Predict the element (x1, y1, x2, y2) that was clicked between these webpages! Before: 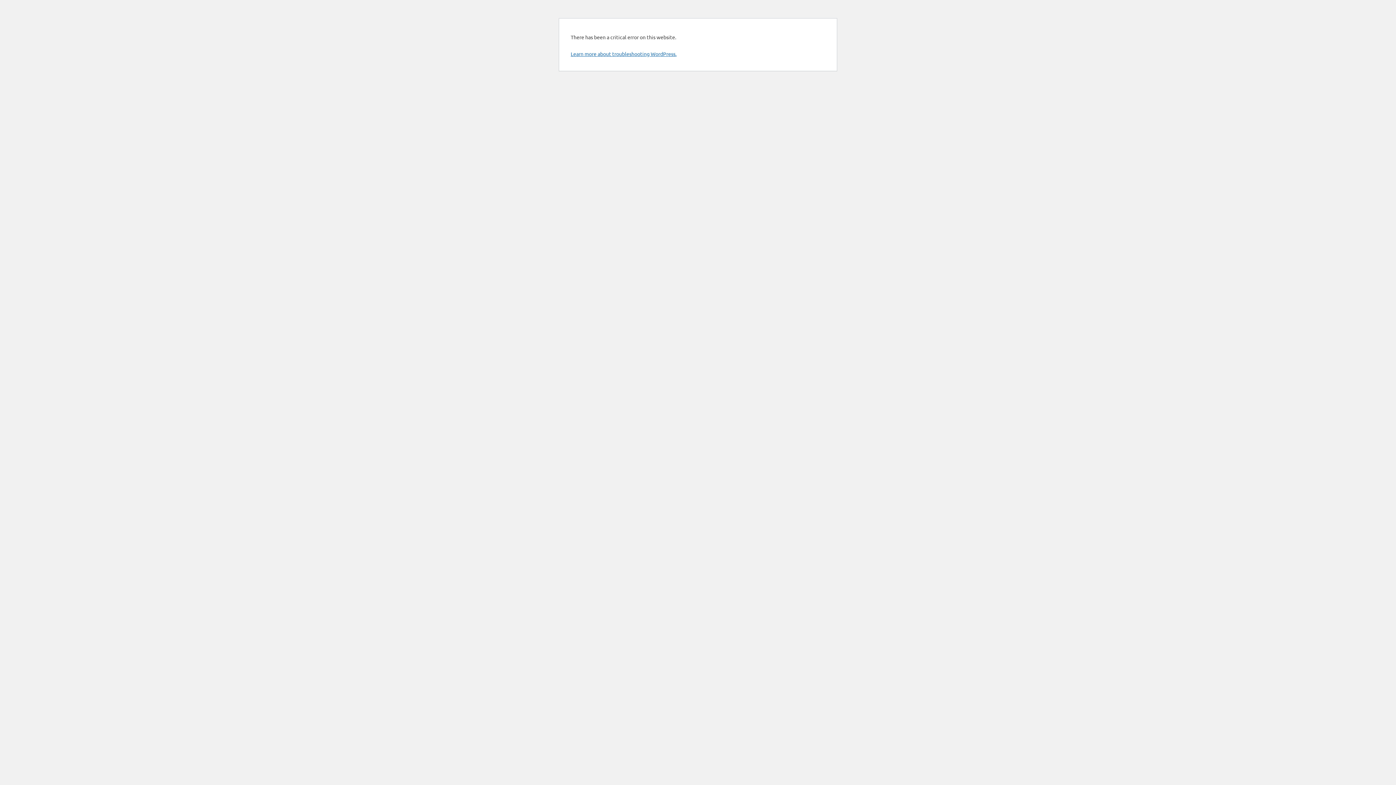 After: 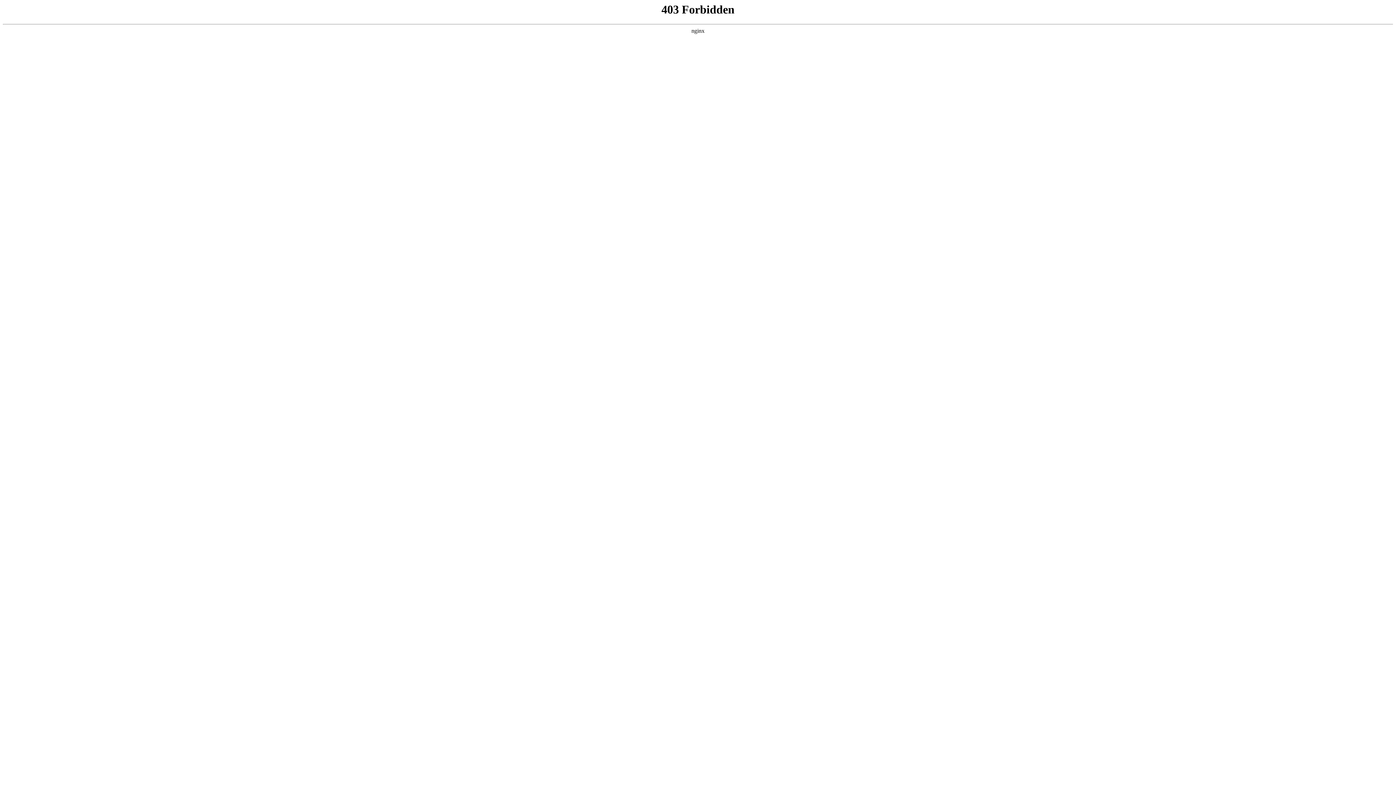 Action: label: Learn more about troubleshooting WordPress. bbox: (570, 50, 676, 57)